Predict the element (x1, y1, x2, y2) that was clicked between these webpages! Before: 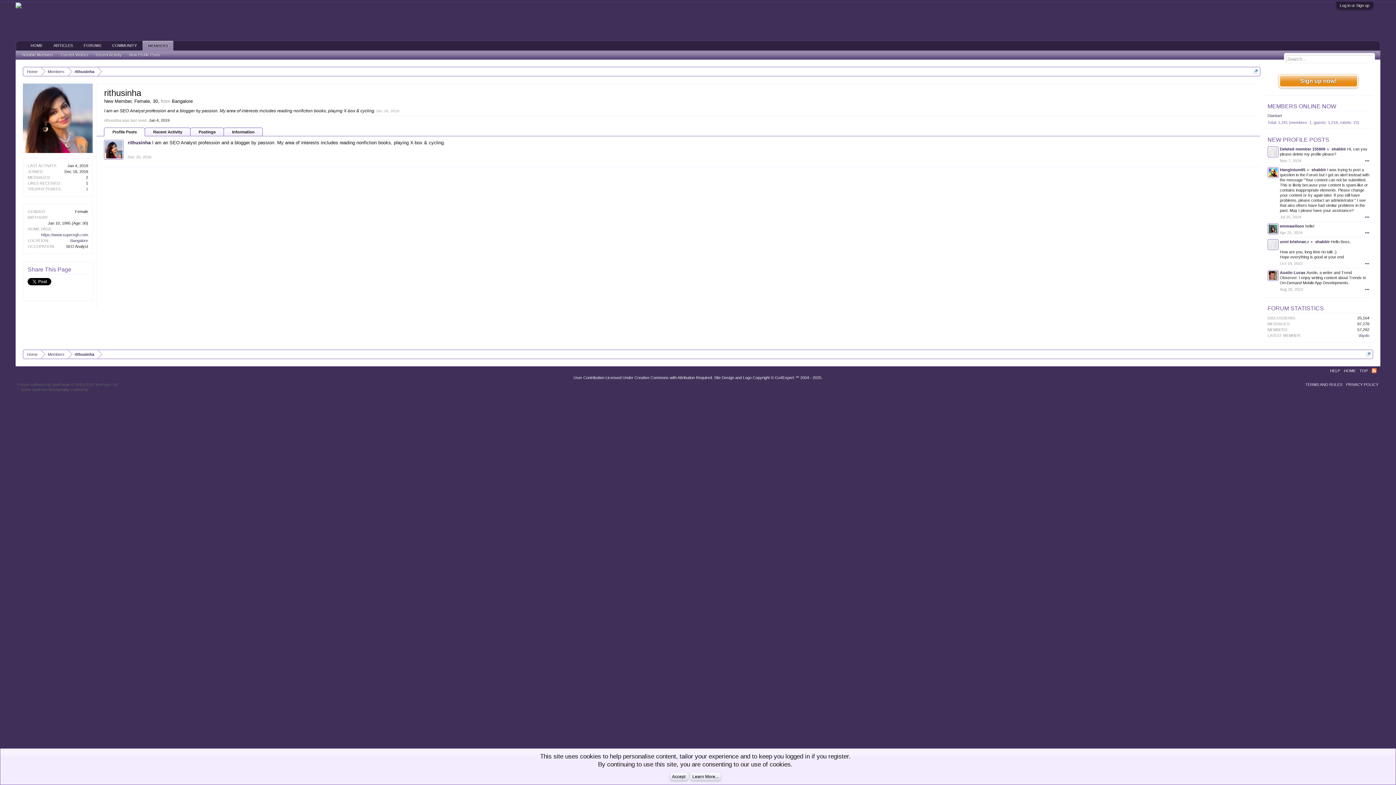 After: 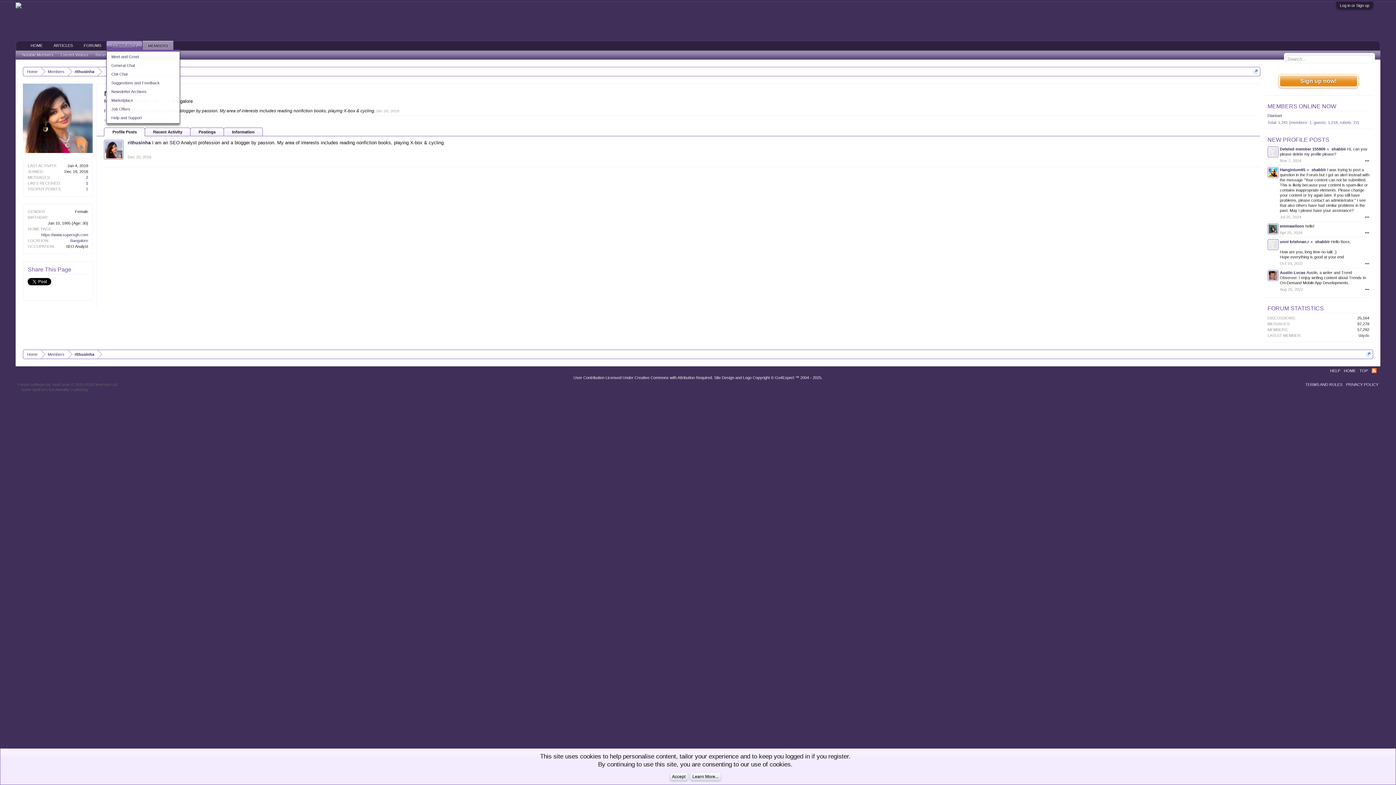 Action: bbox: (137, 41, 142, 50)